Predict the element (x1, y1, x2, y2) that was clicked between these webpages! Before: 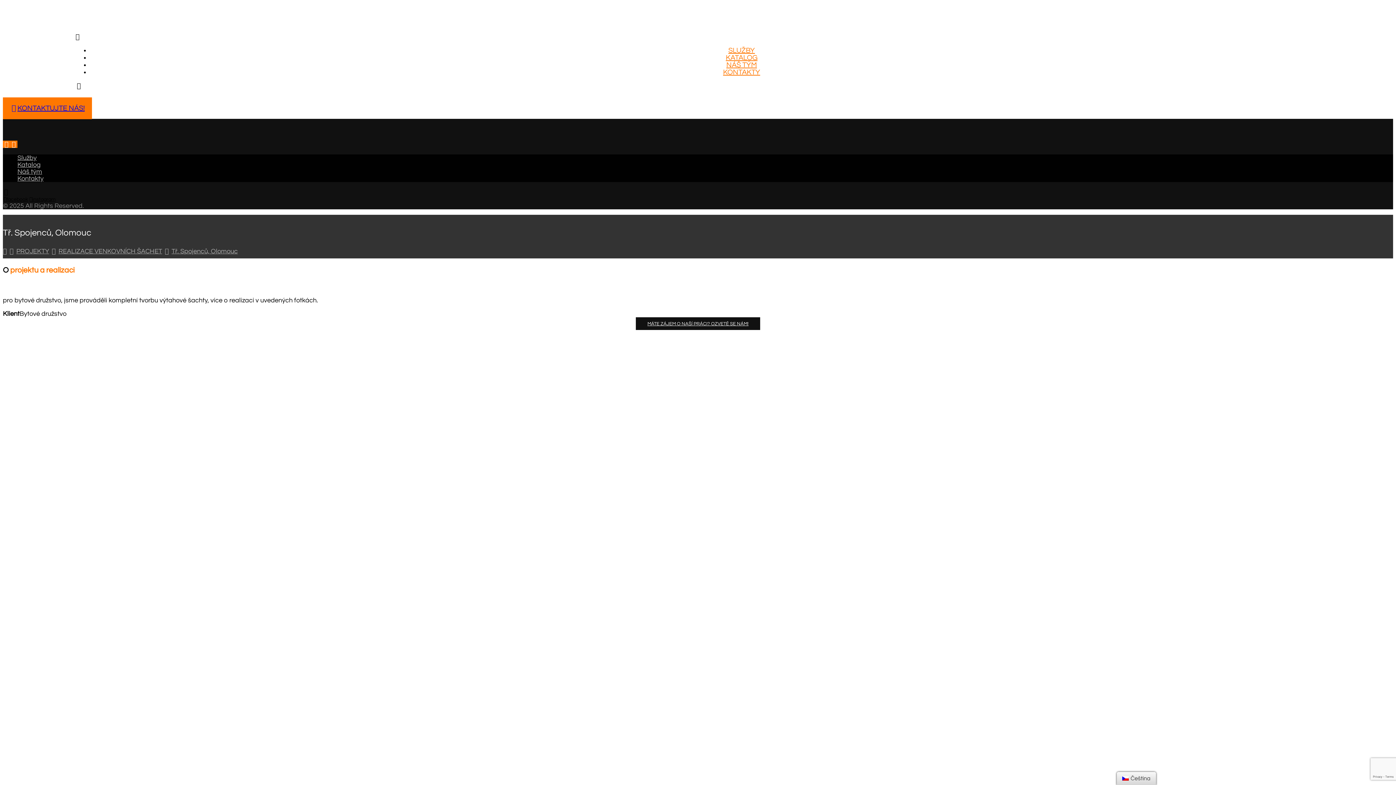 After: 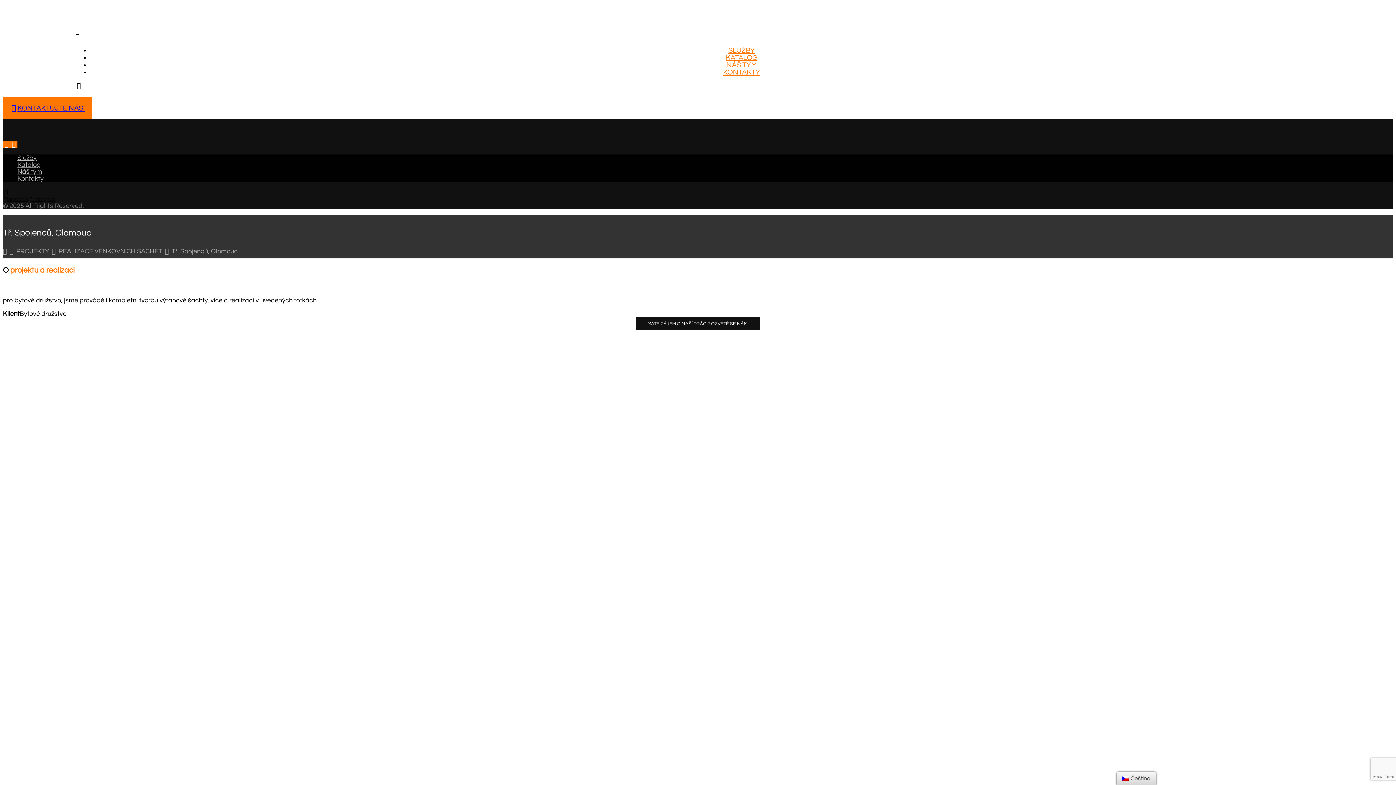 Action: bbox: (720, 54, 763, 65) label: KATALOG